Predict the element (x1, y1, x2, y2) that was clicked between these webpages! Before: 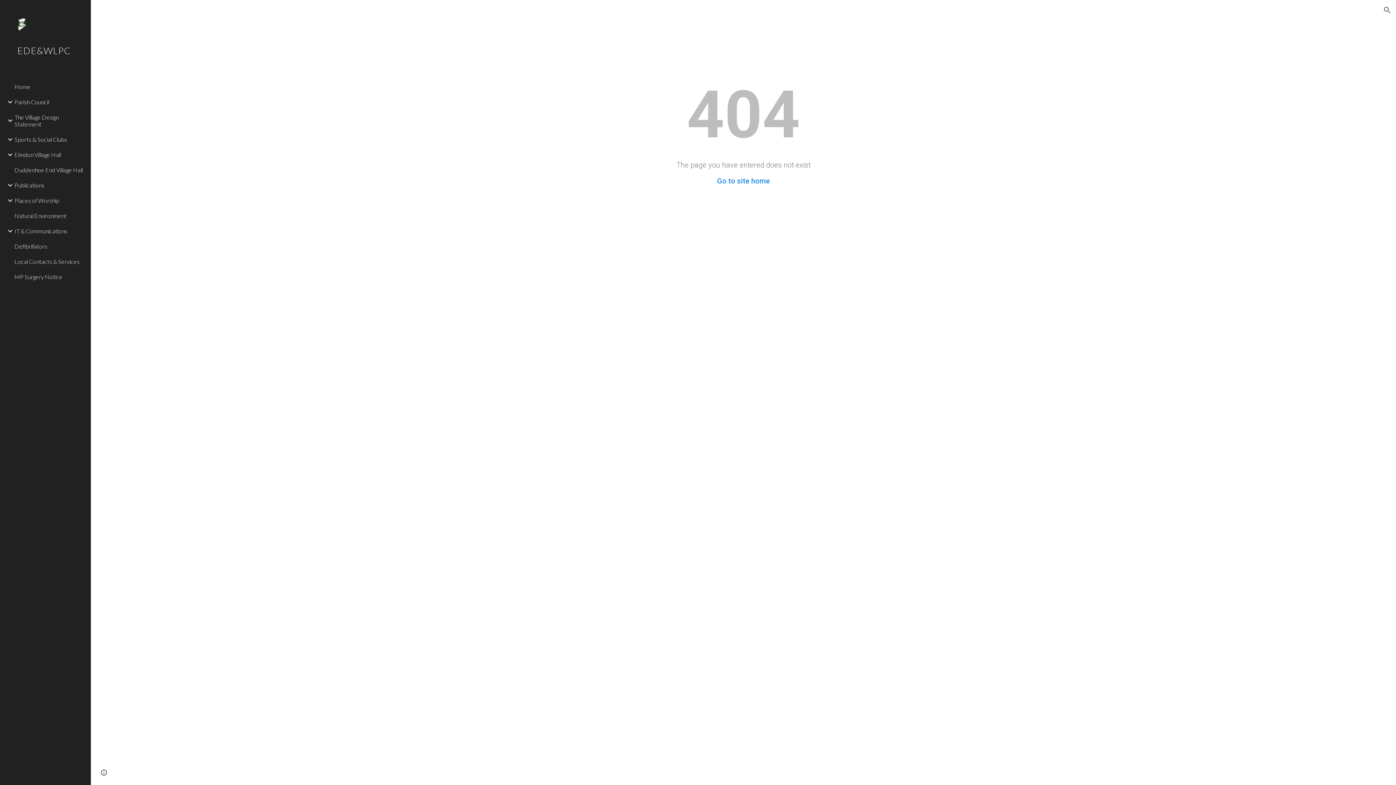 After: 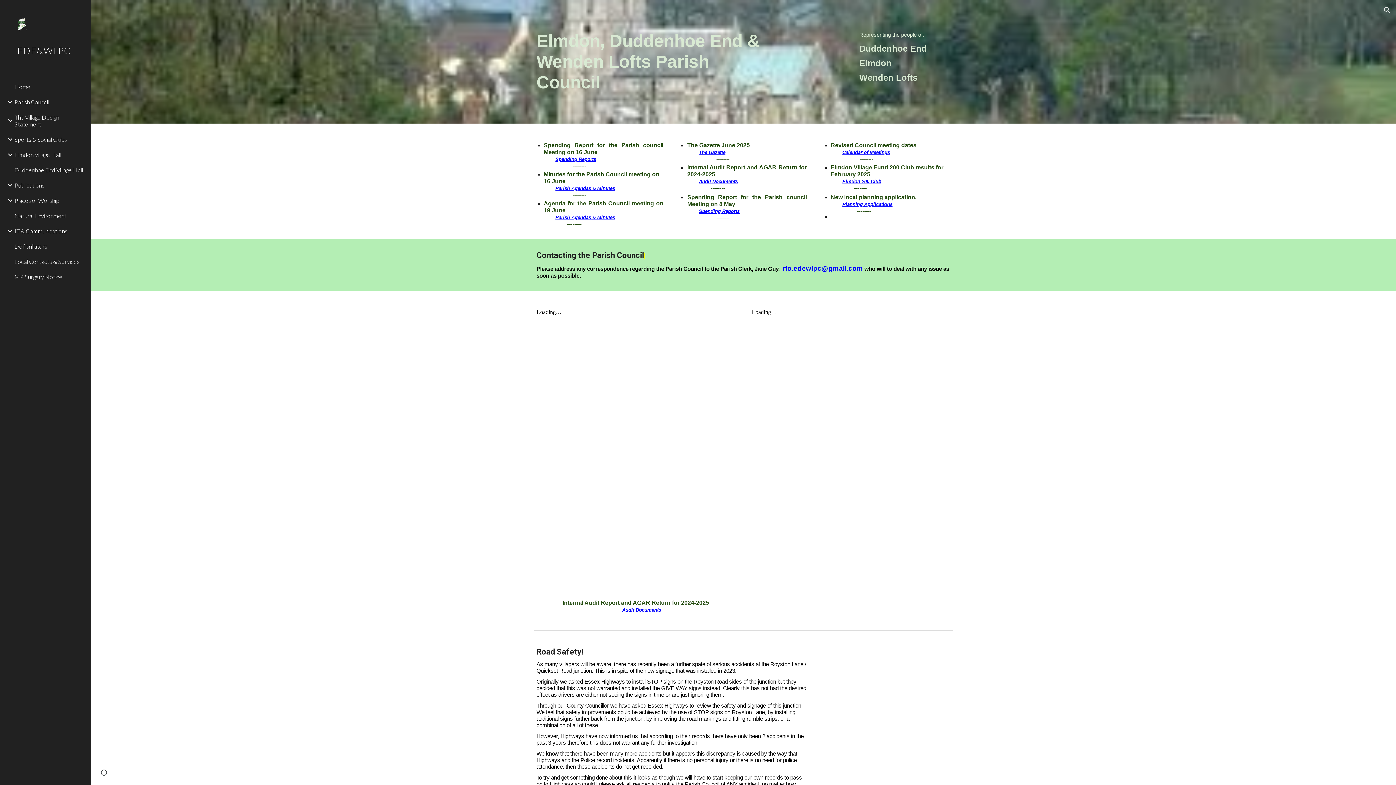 Action: label: Home bbox: (13, 79, 86, 94)